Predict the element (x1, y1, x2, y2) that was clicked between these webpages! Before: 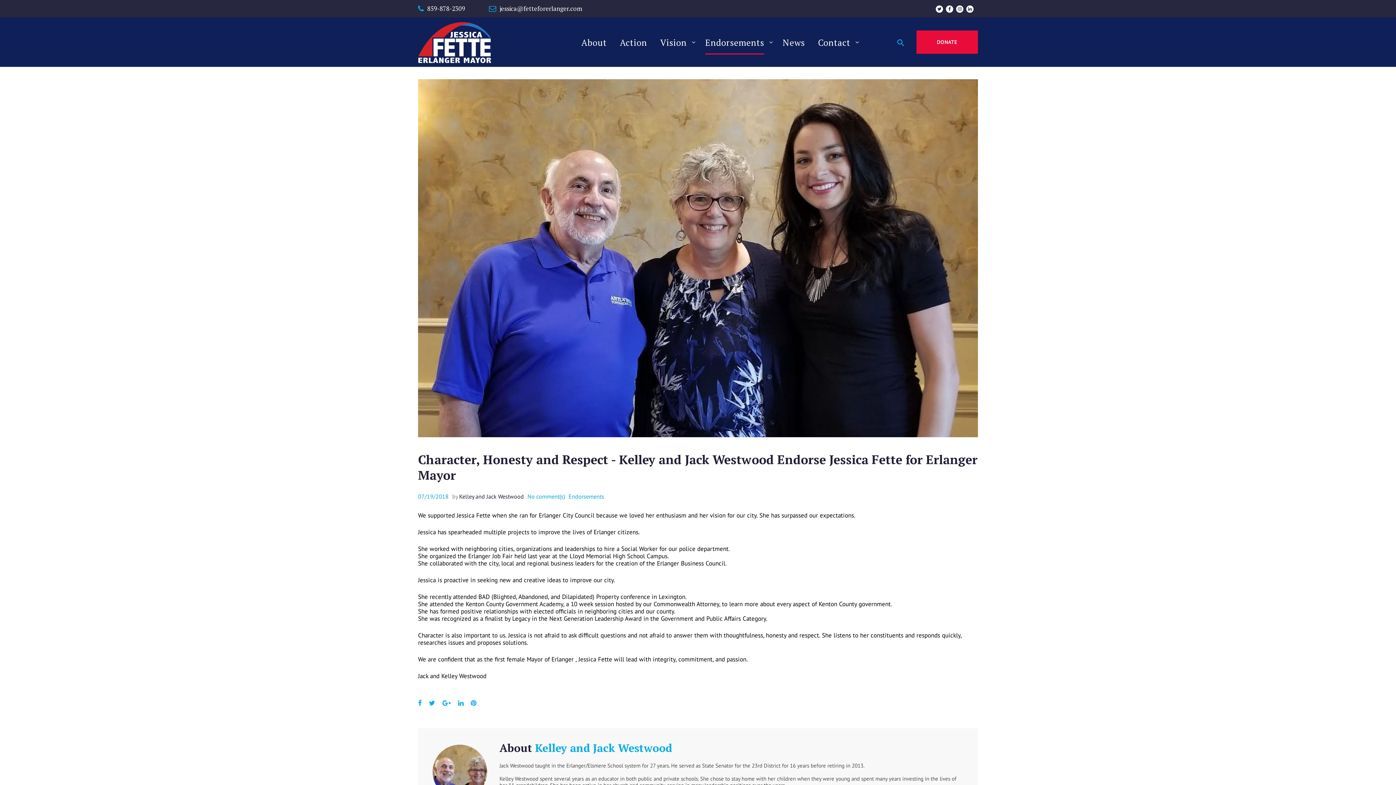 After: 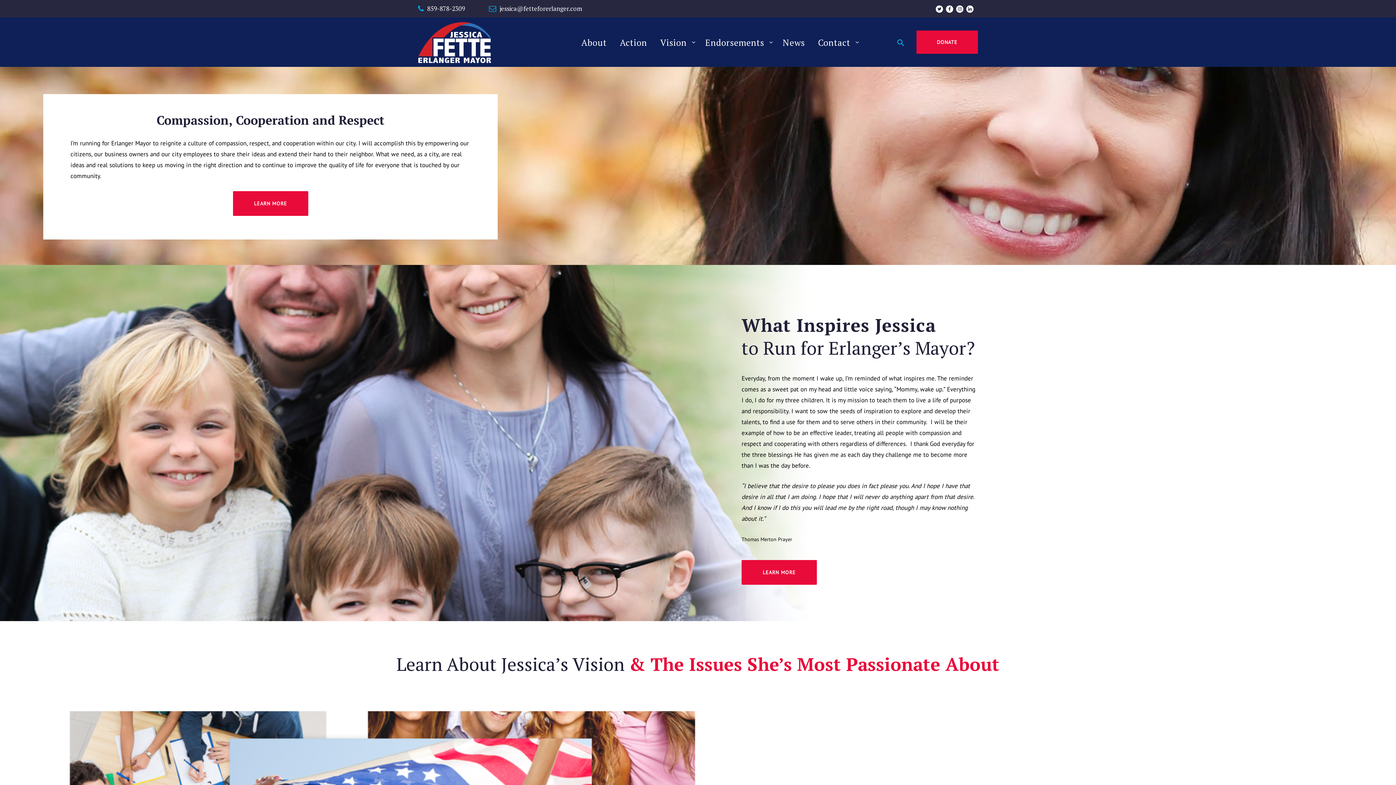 Action: bbox: (535, 740, 672, 755) label: Kelley and Jack Westwood